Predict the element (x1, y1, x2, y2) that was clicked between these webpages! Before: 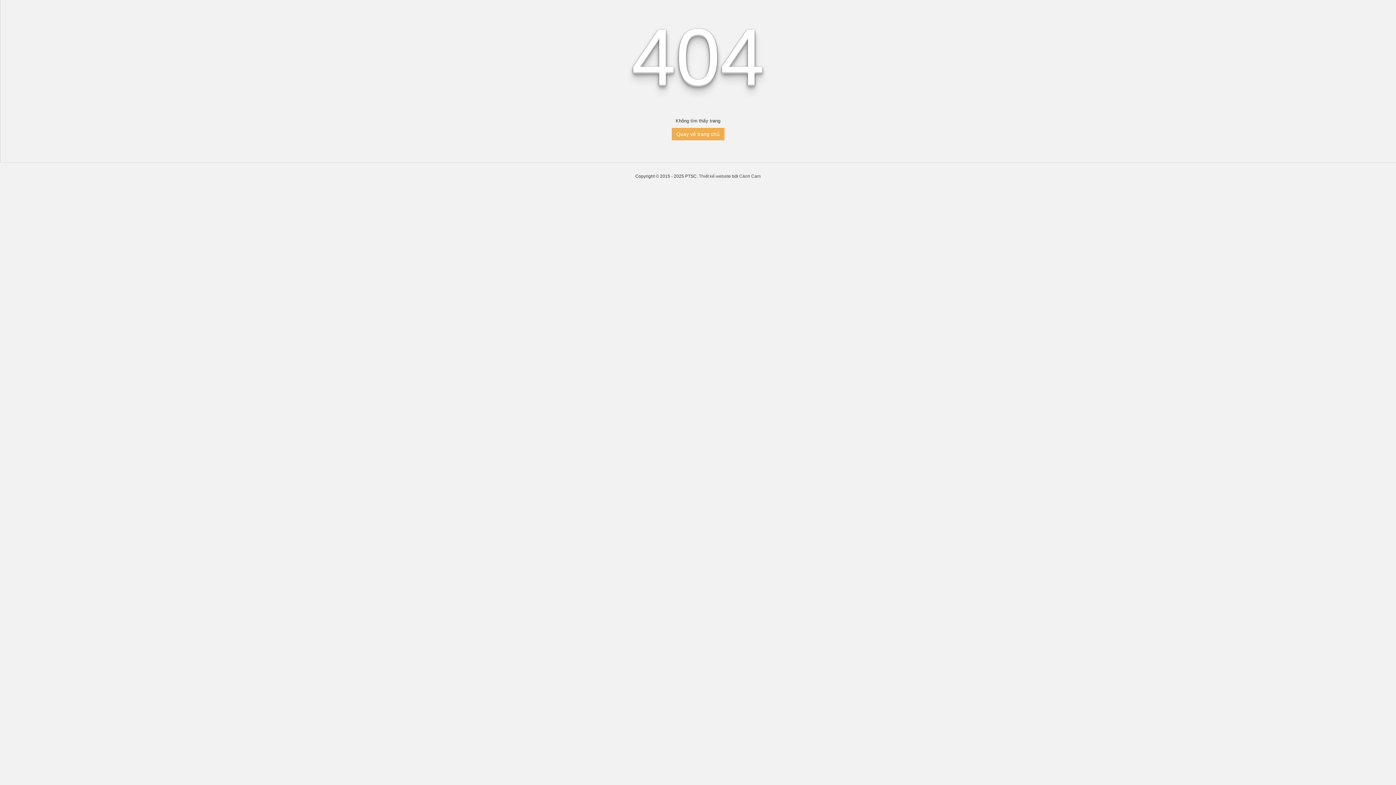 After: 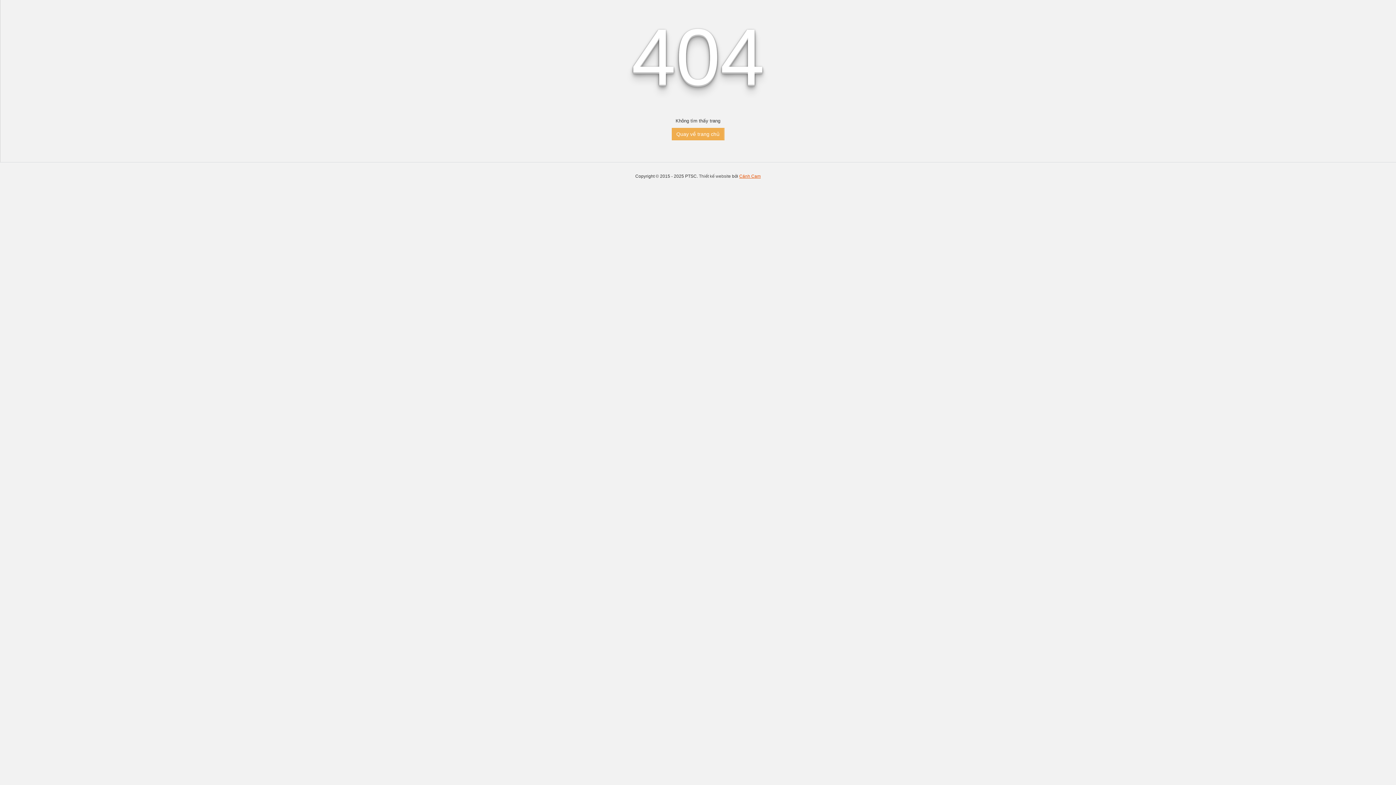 Action: bbox: (739, 173, 760, 178) label: Cánh Cam